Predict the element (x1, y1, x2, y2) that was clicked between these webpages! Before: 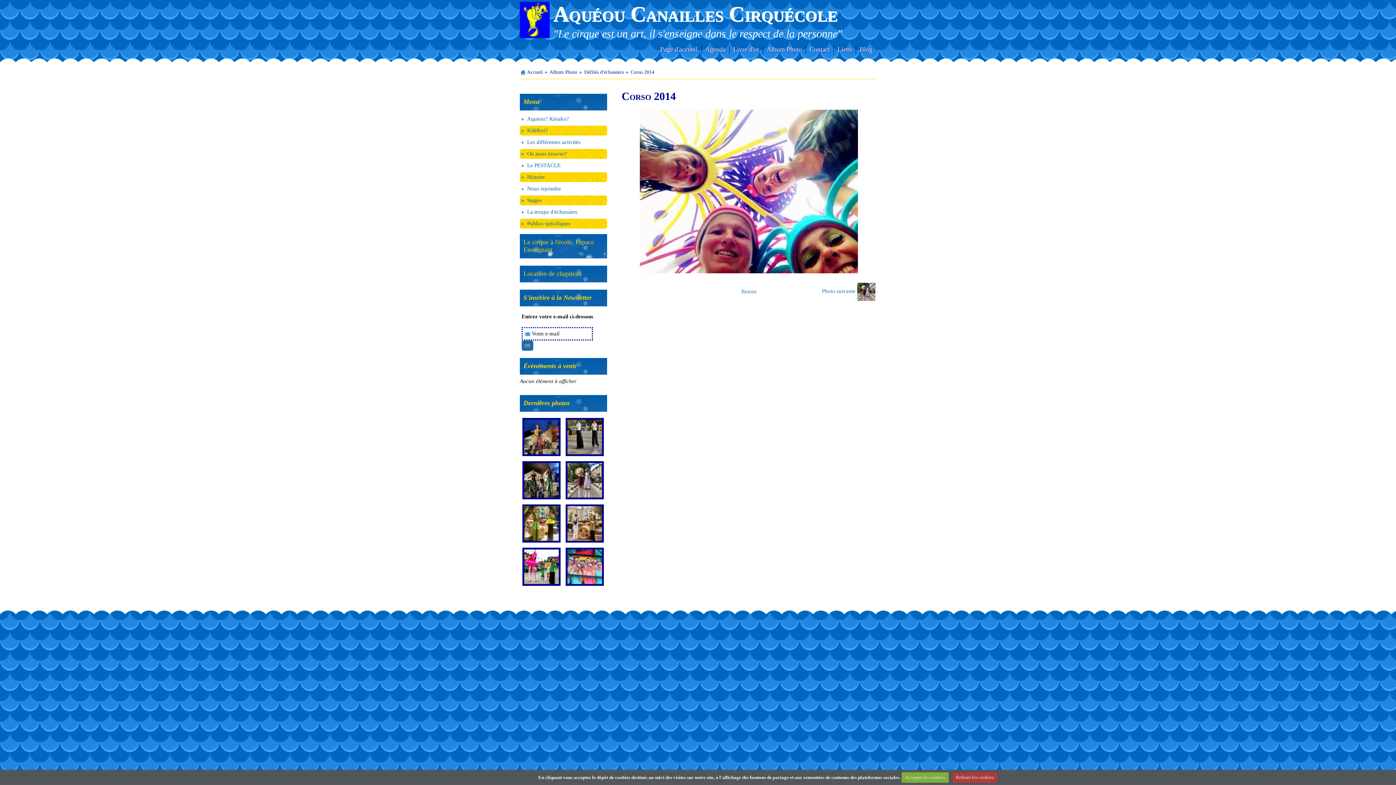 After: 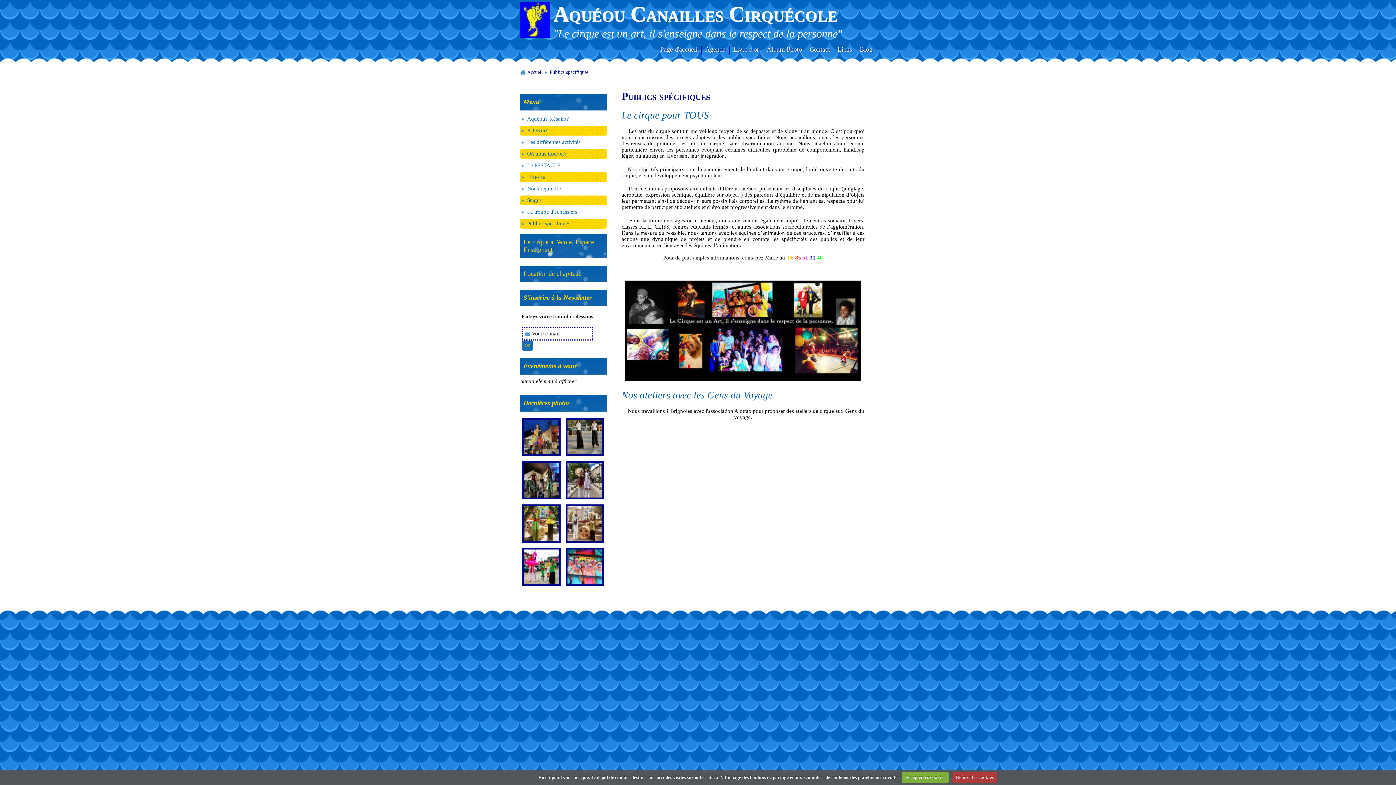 Action: label: Publics spécifiques bbox: (520, 218, 607, 228)